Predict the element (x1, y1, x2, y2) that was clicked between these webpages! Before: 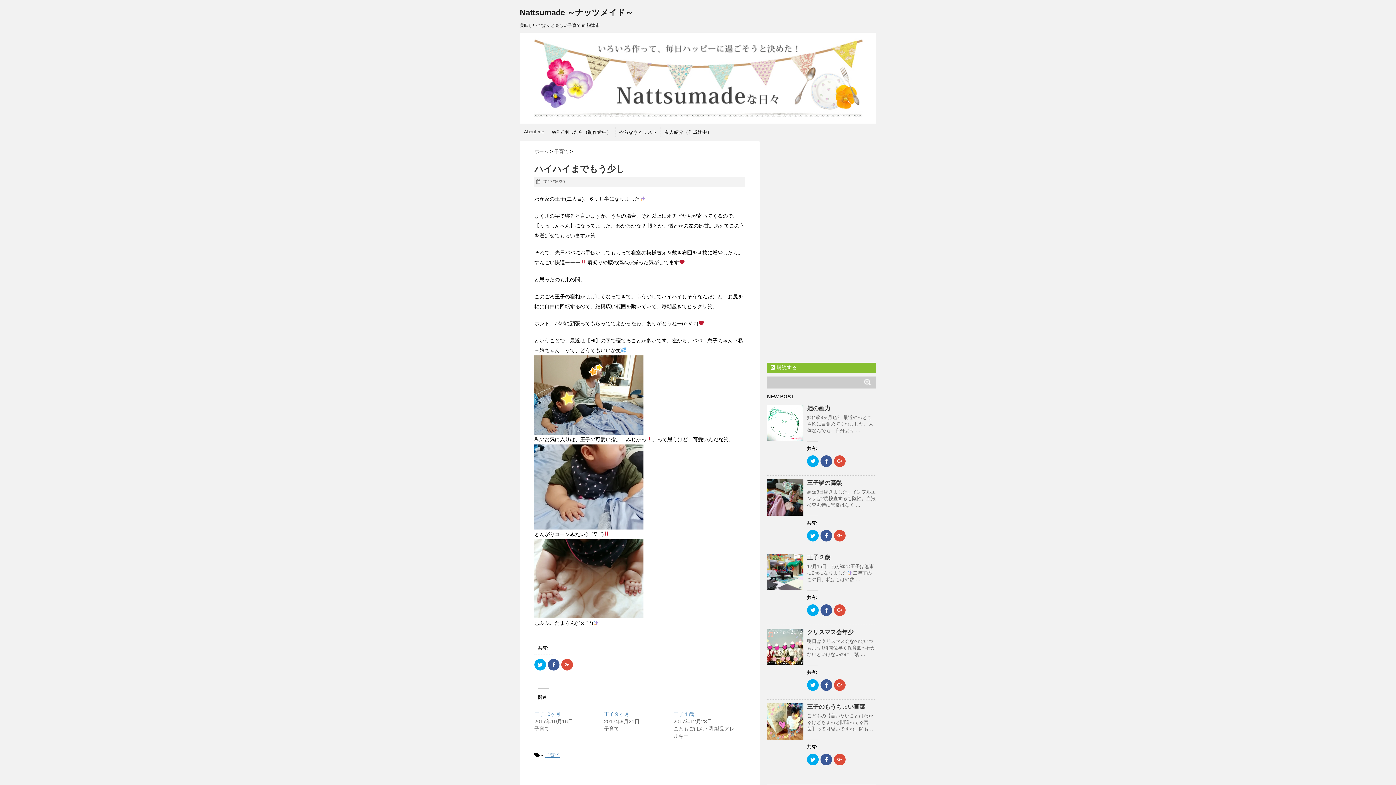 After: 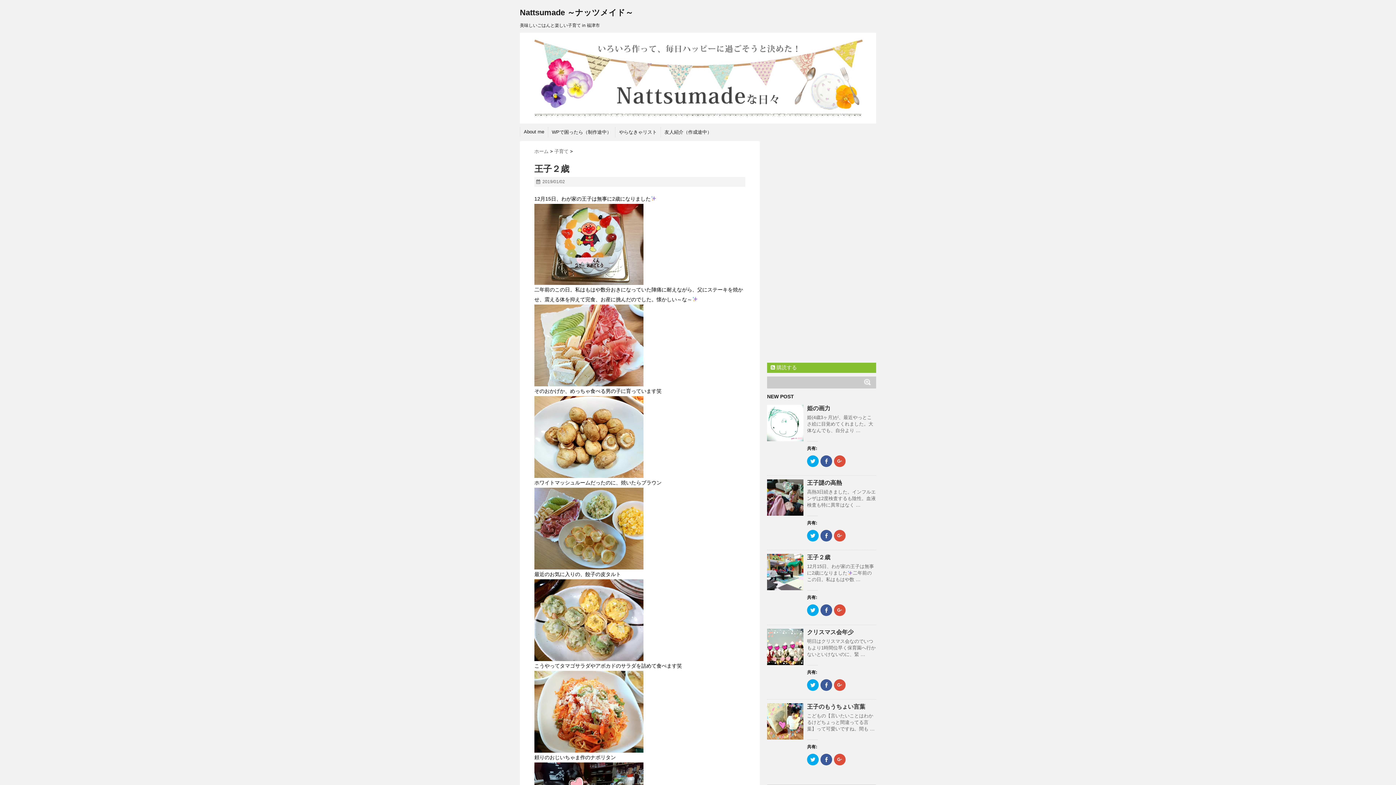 Action: bbox: (767, 554, 803, 590)